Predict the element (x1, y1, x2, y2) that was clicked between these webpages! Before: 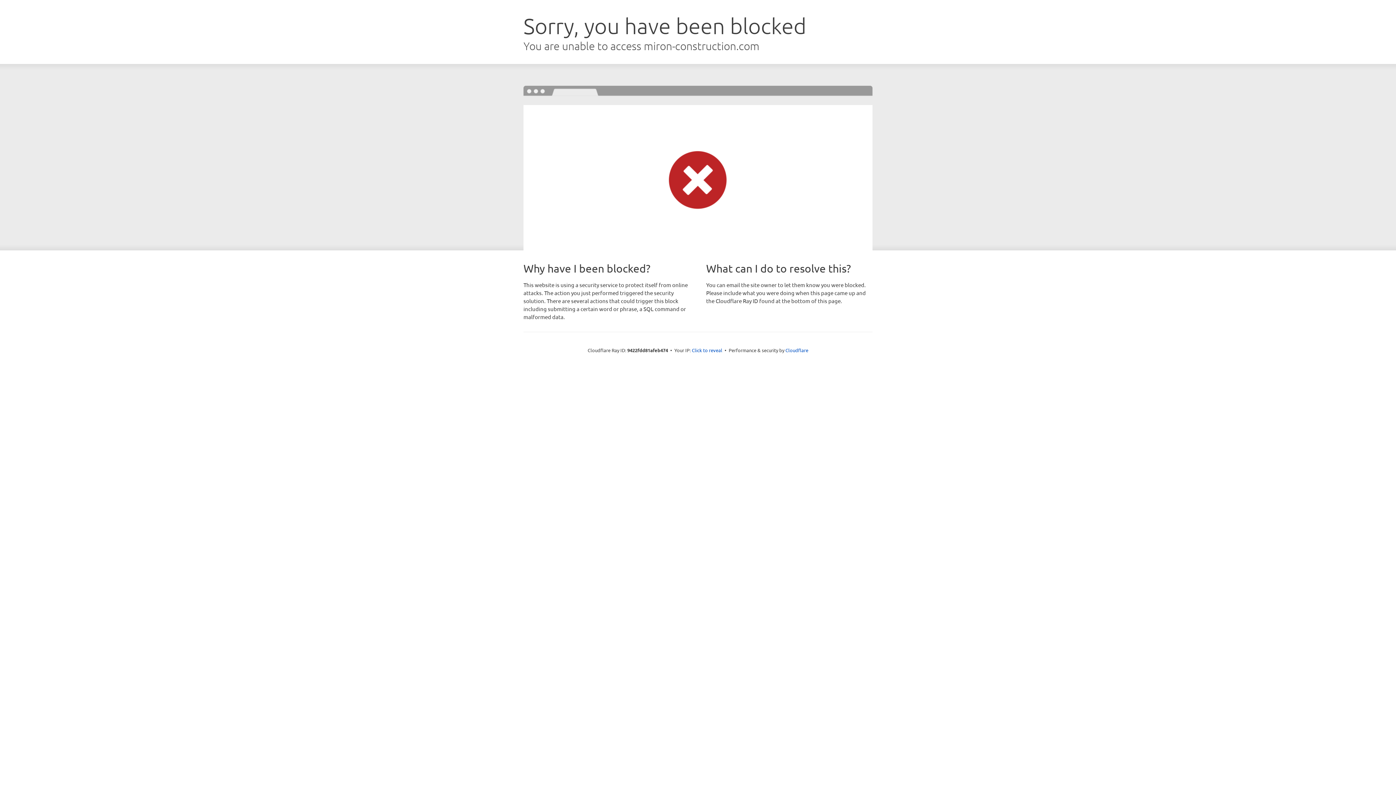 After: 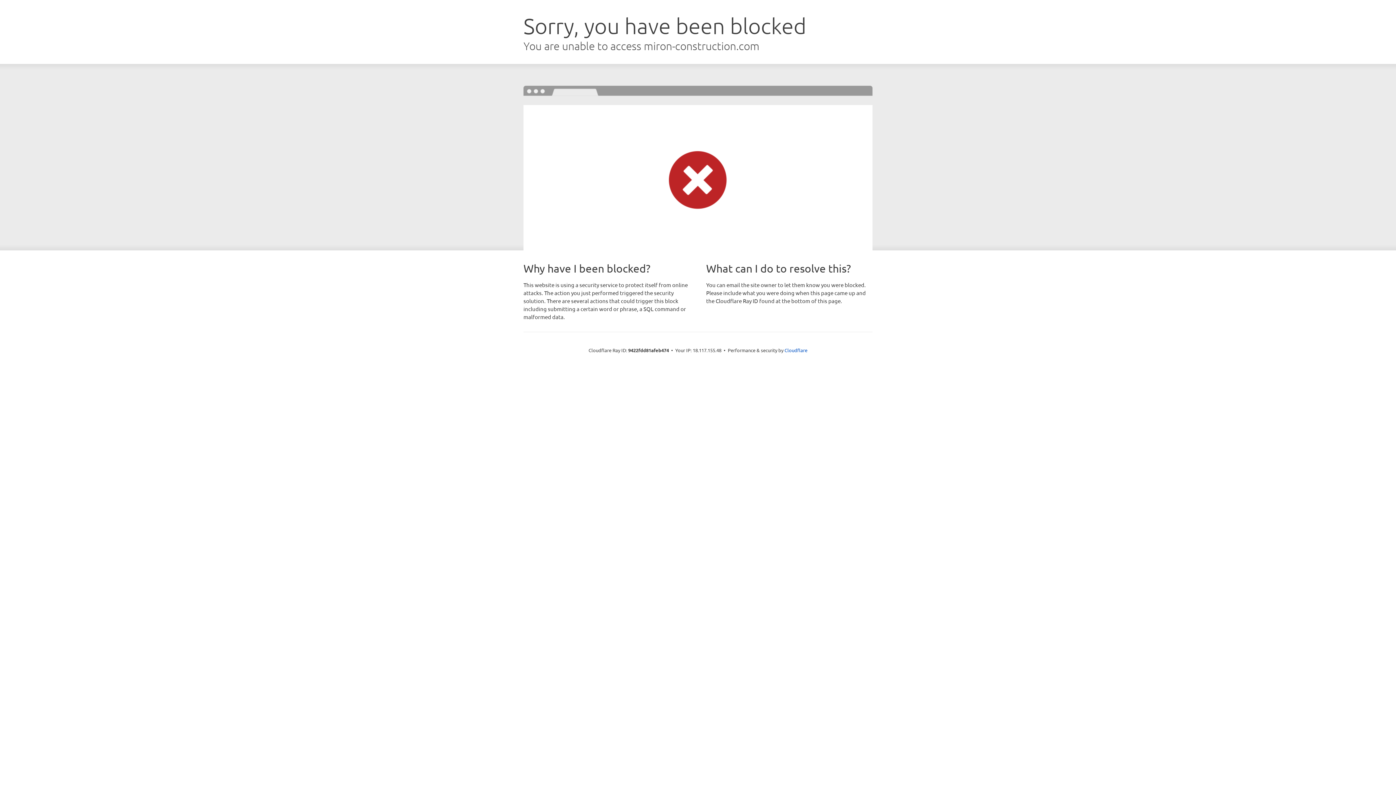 Action: bbox: (692, 346, 722, 353) label: Click to reveal